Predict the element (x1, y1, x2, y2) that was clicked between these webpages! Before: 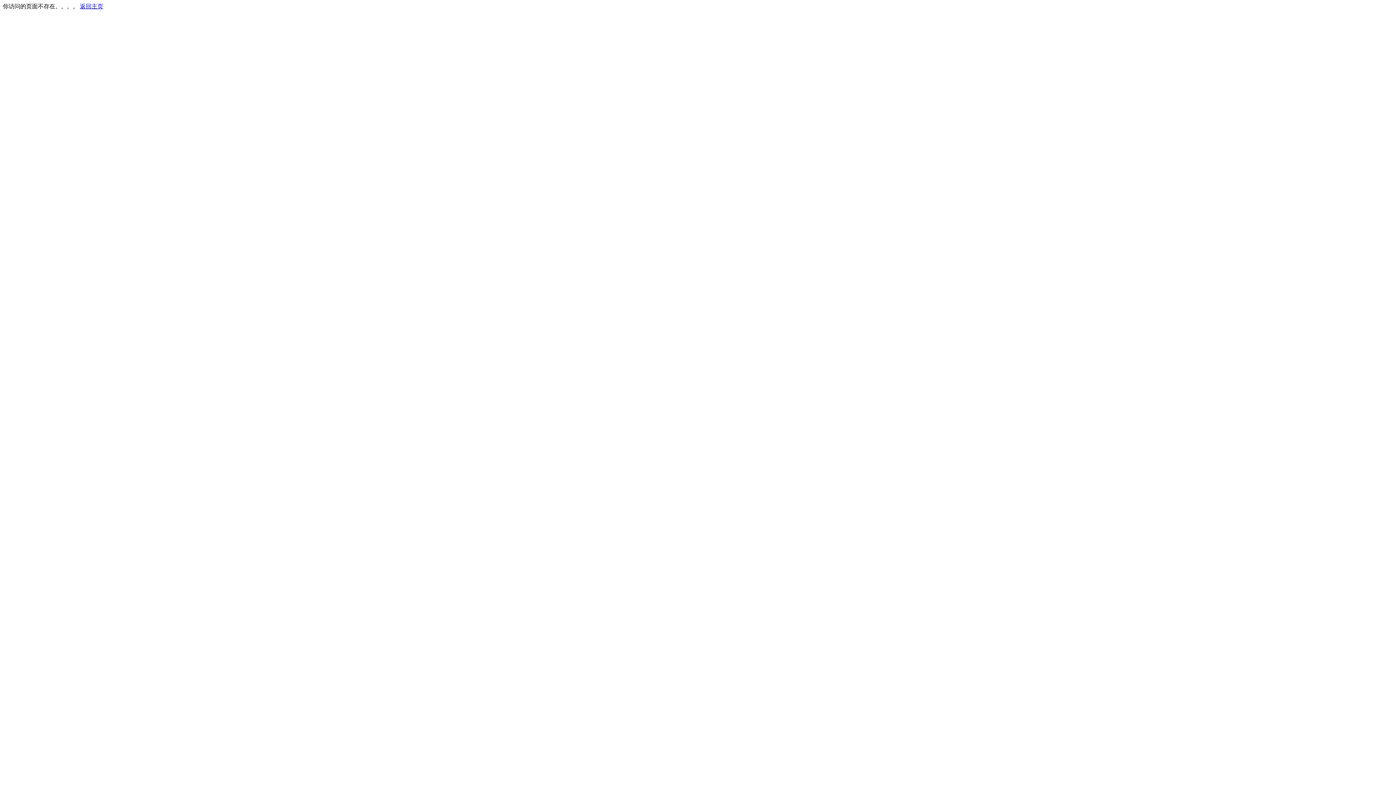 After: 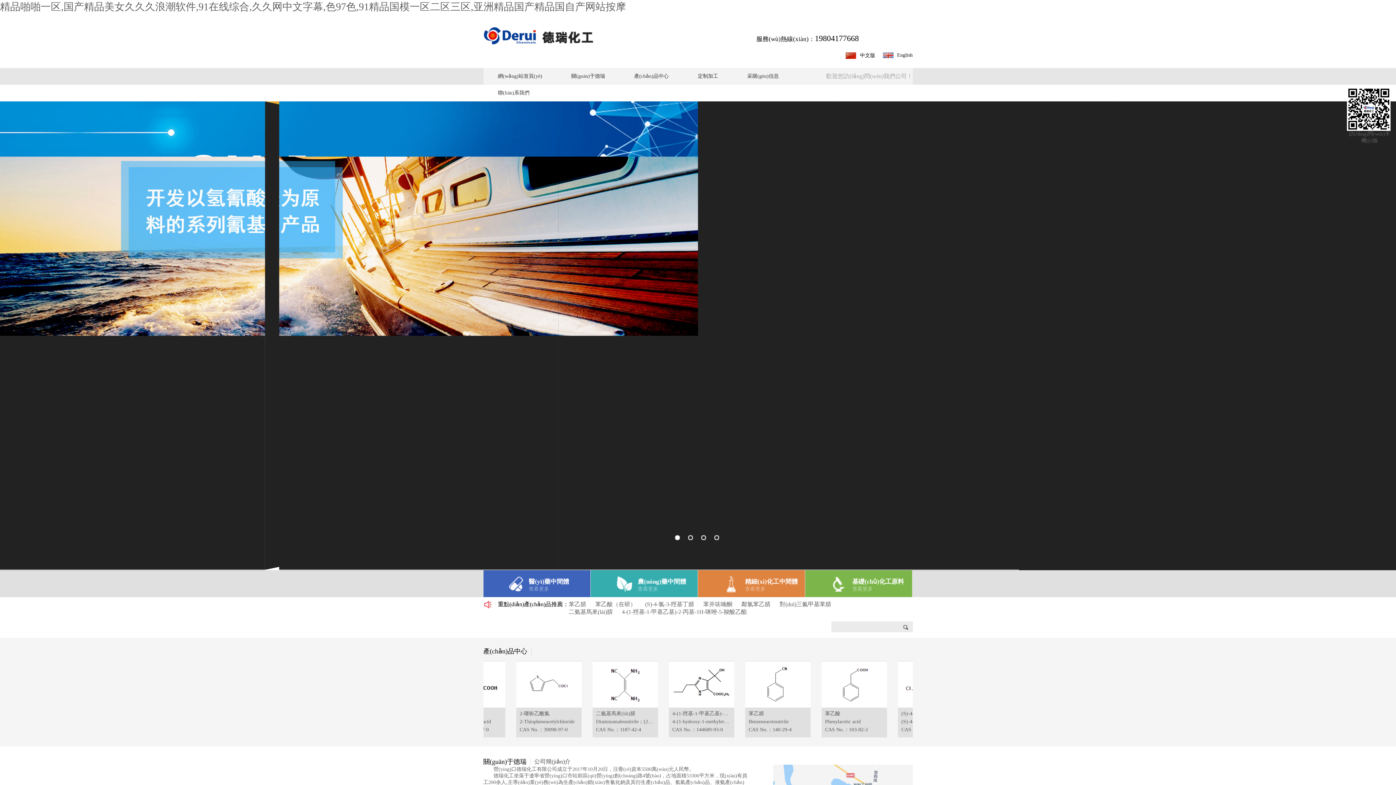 Action: label: 返回主页 bbox: (80, 3, 103, 9)